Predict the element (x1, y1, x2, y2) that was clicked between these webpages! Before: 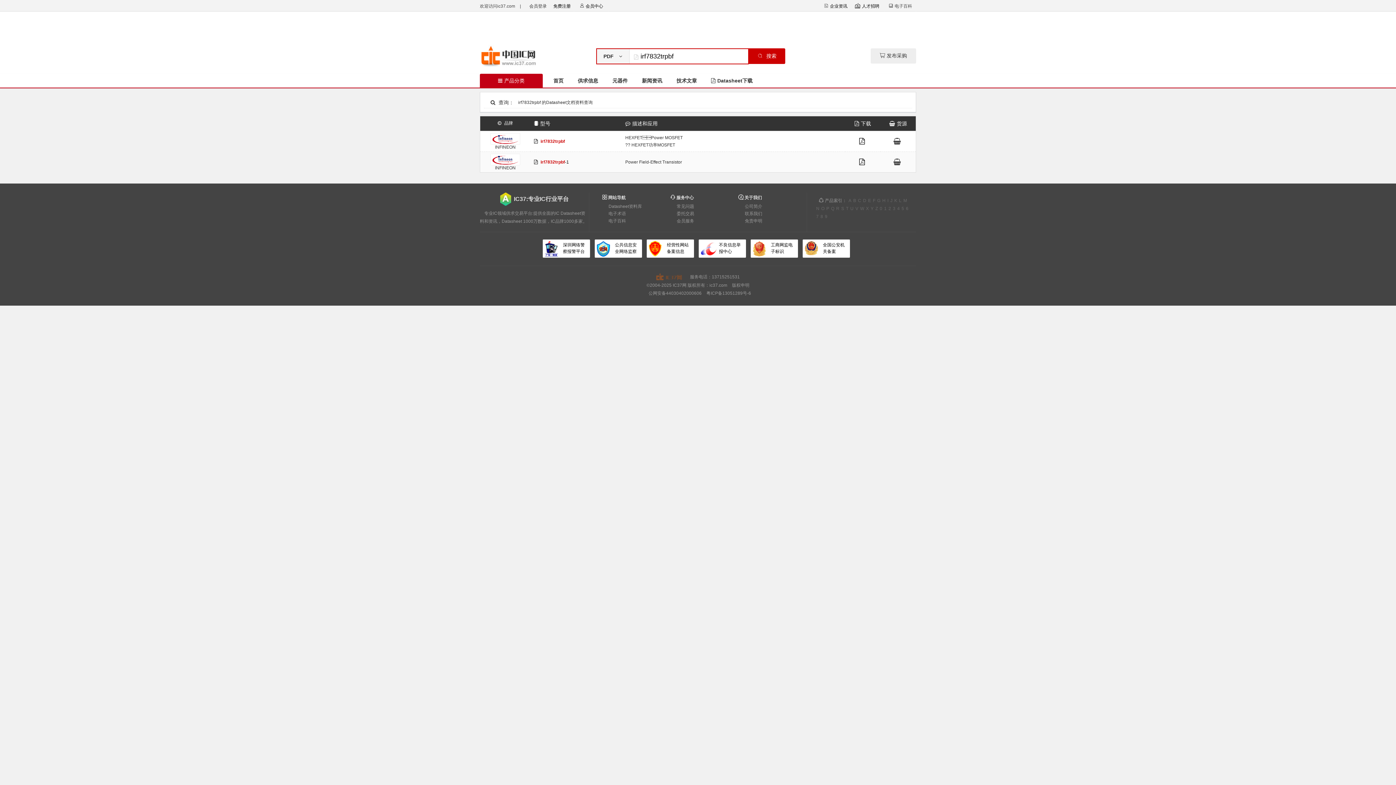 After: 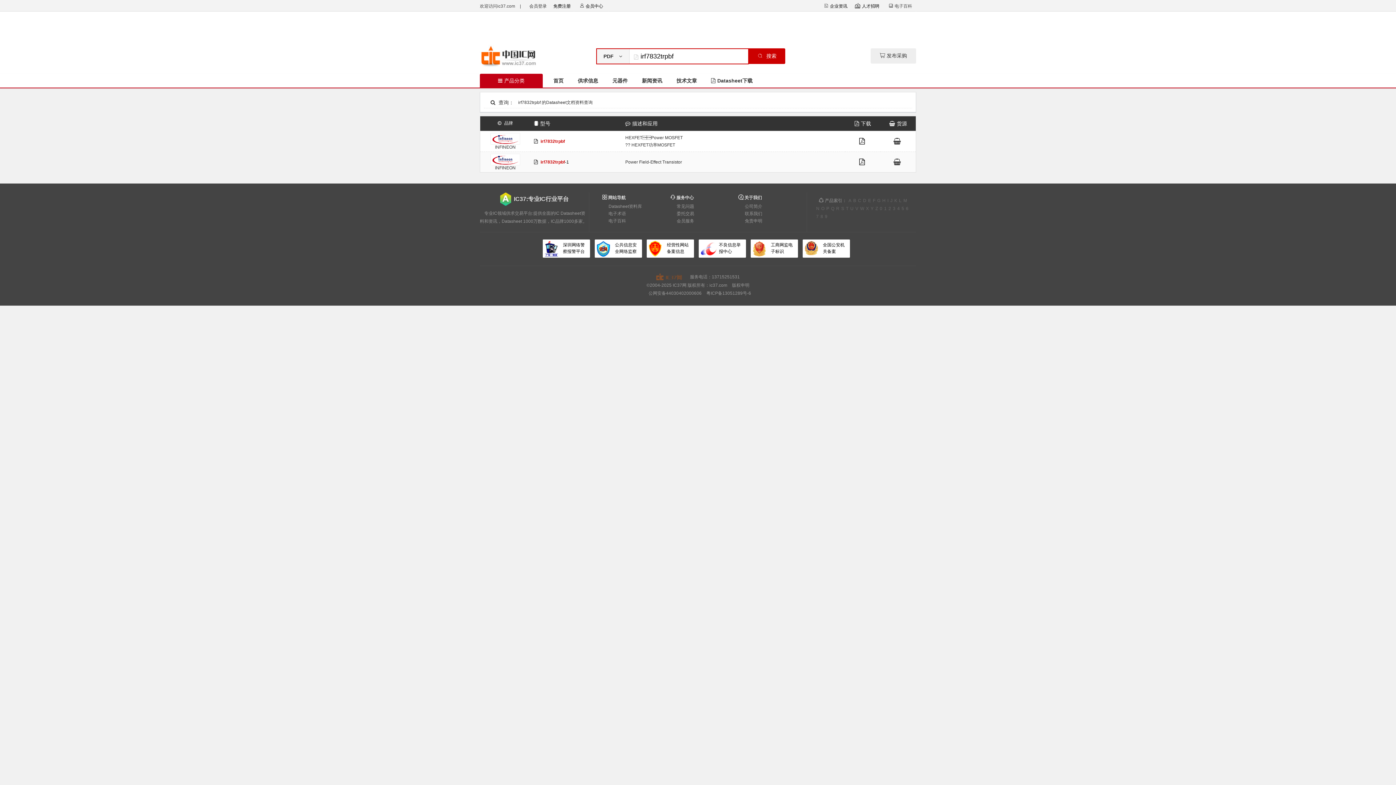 Action: label: 5 bbox: (901, 206, 904, 211)